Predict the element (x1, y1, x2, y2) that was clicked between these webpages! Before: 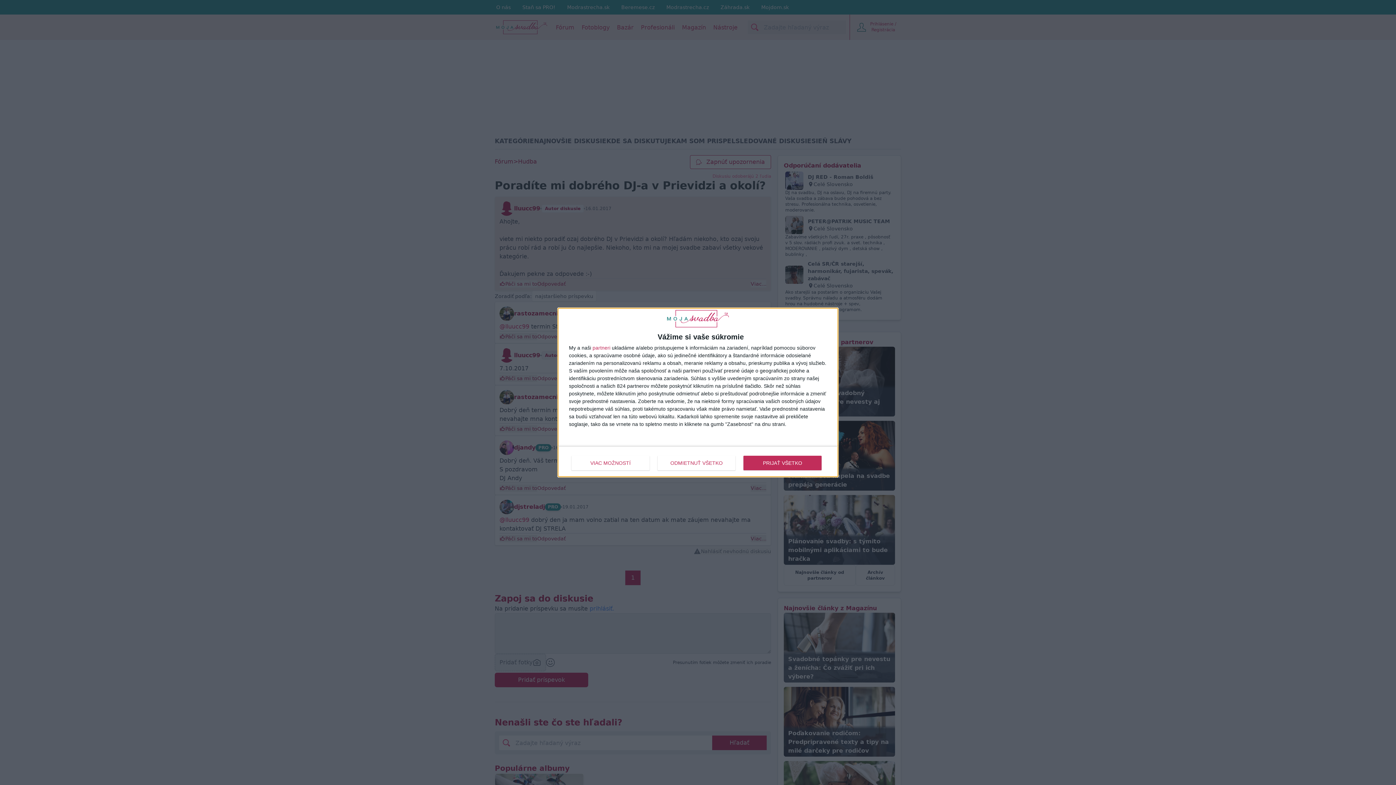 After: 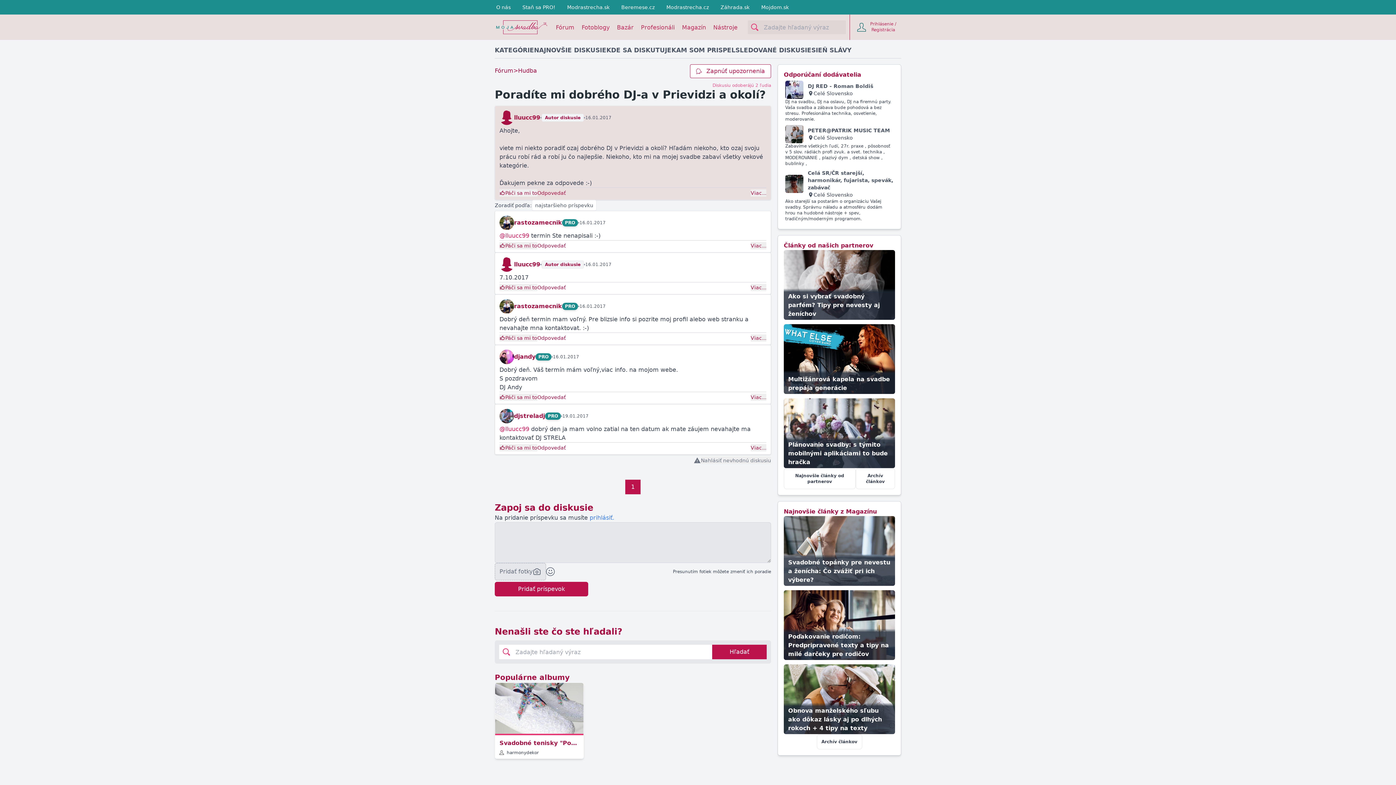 Action: label: PRIJAŤ VŠETKO bbox: (743, 455, 821, 470)